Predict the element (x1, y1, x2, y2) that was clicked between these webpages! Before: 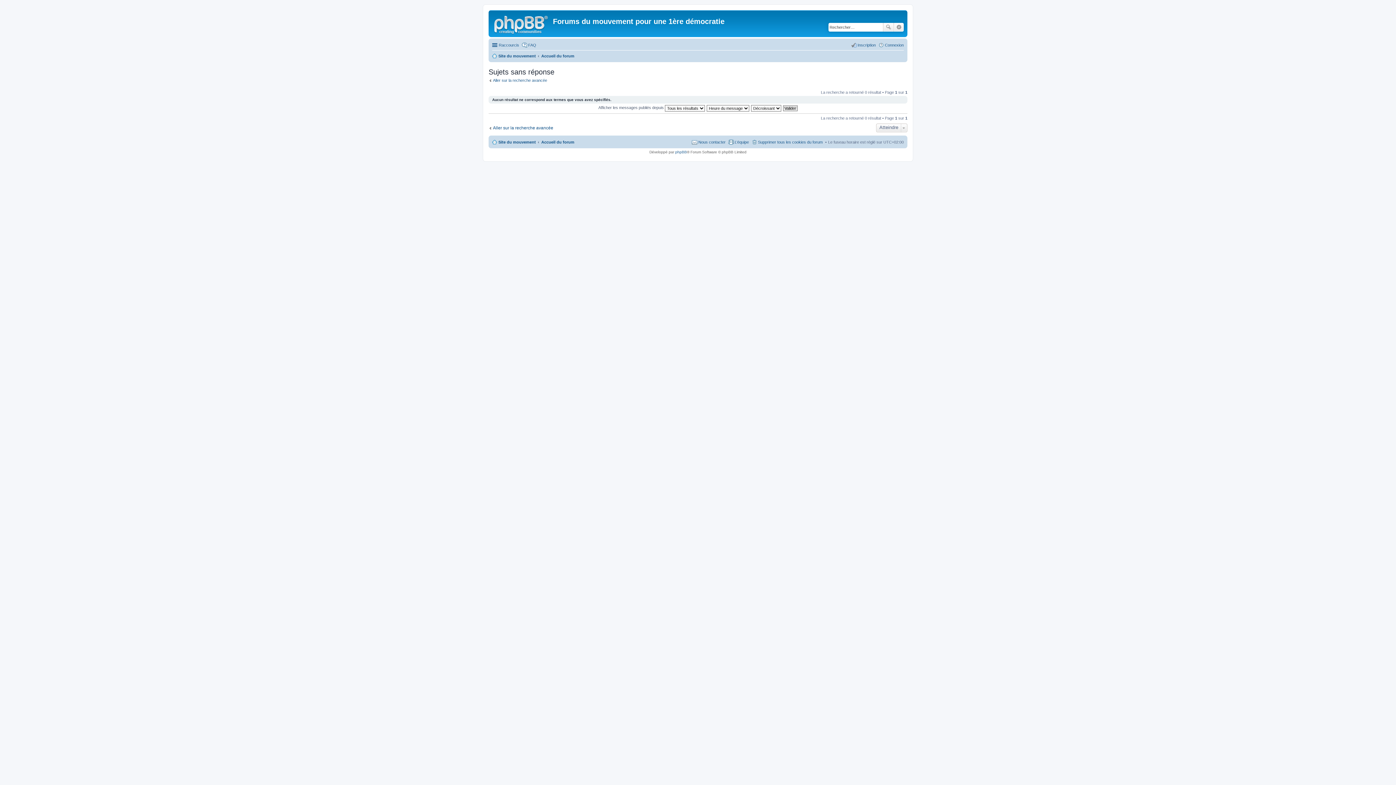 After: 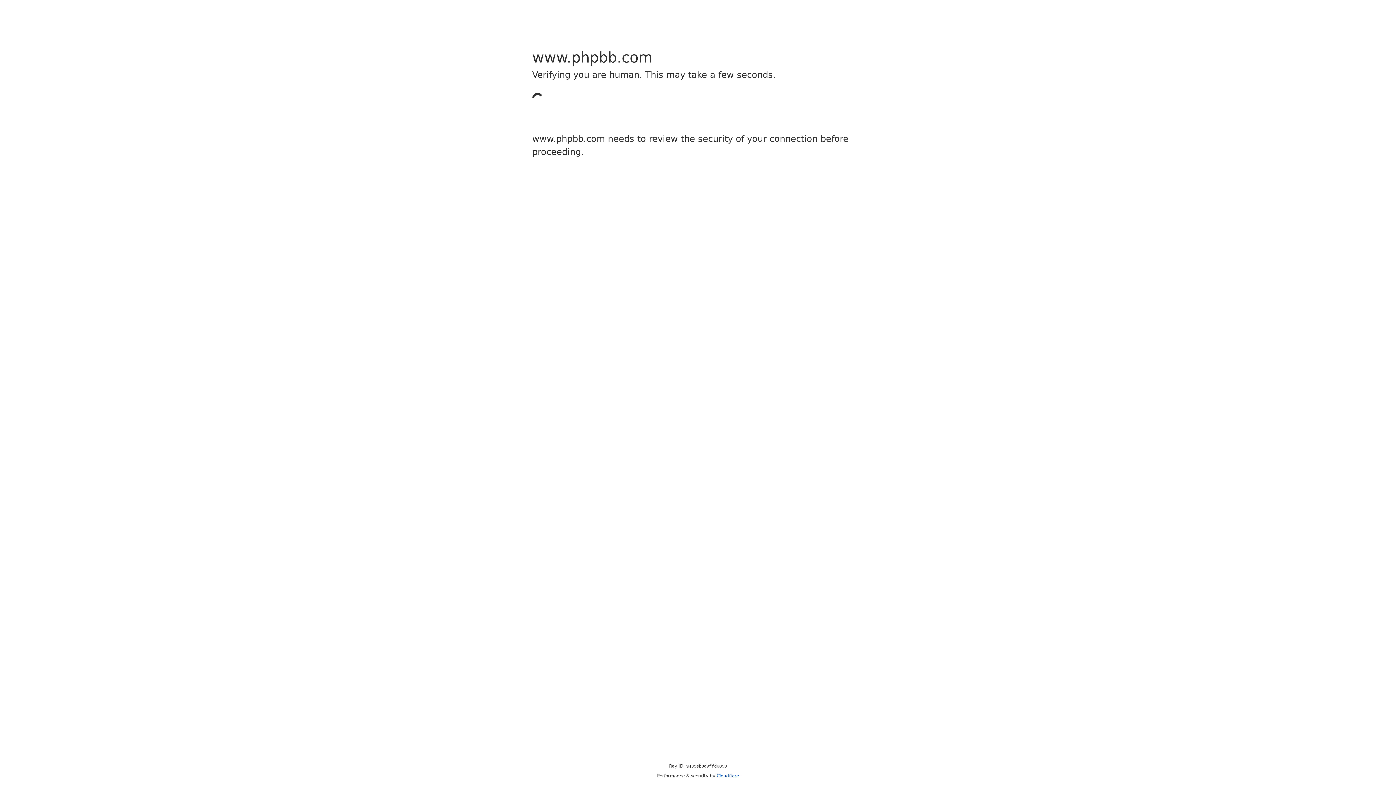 Action: label: phpBB bbox: (675, 150, 687, 154)